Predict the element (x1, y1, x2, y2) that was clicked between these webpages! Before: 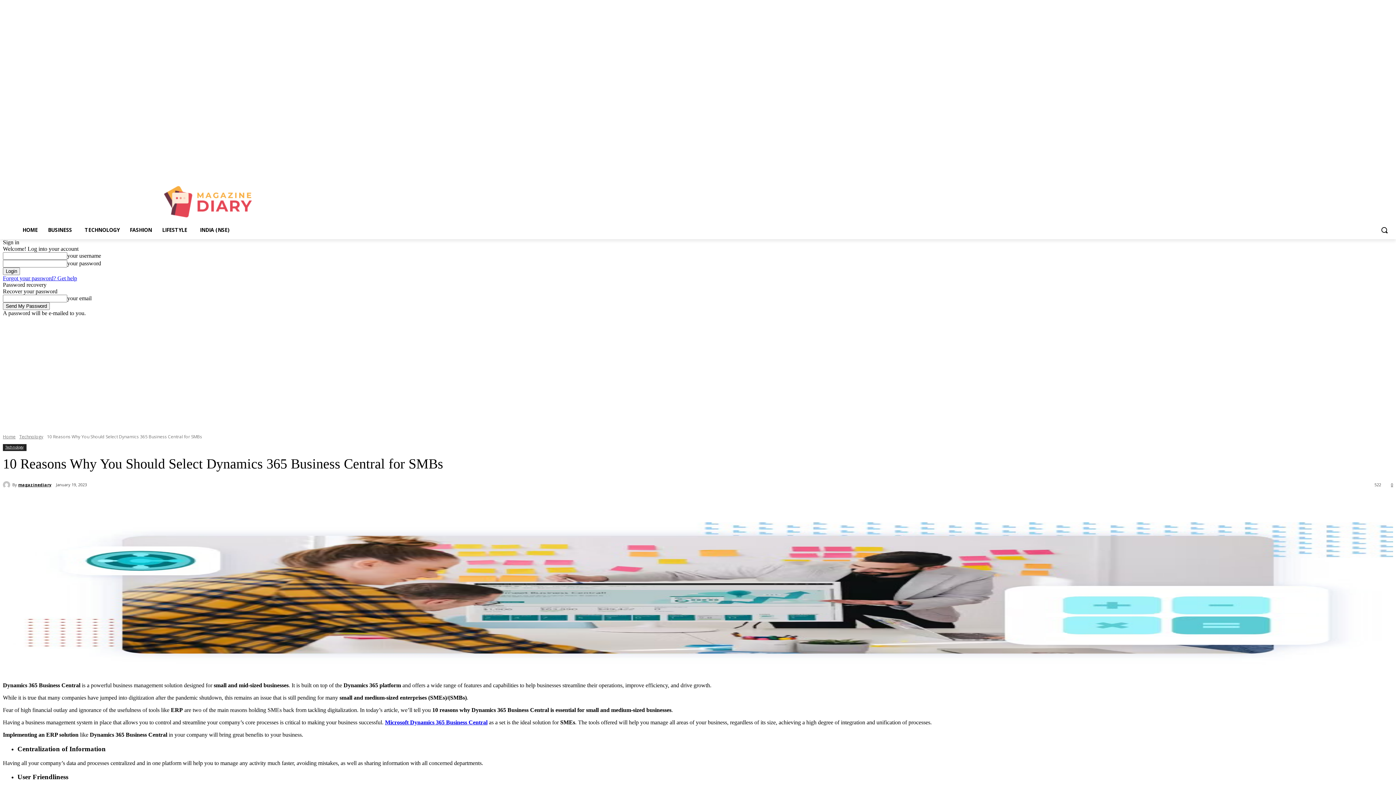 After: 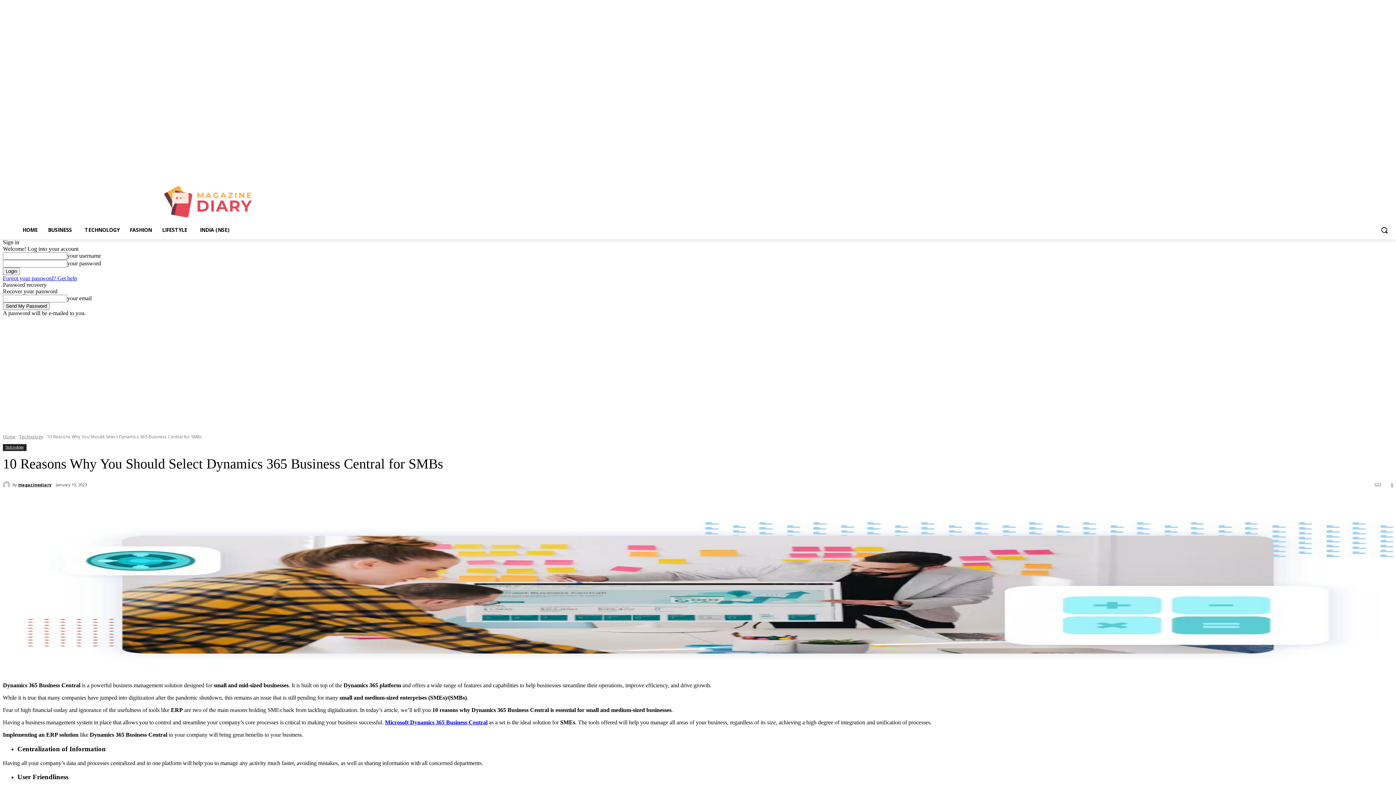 Action: bbox: (162, 496, 186, 511)